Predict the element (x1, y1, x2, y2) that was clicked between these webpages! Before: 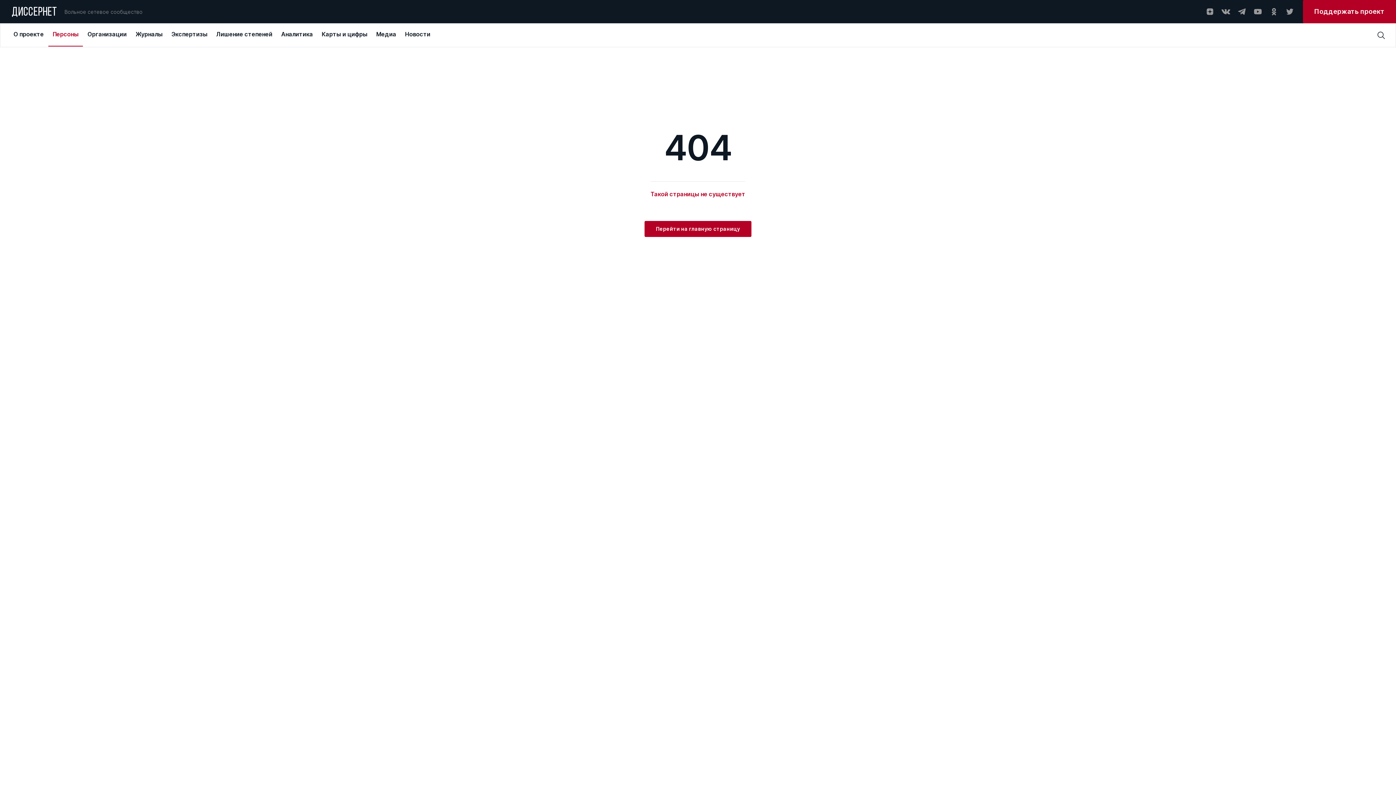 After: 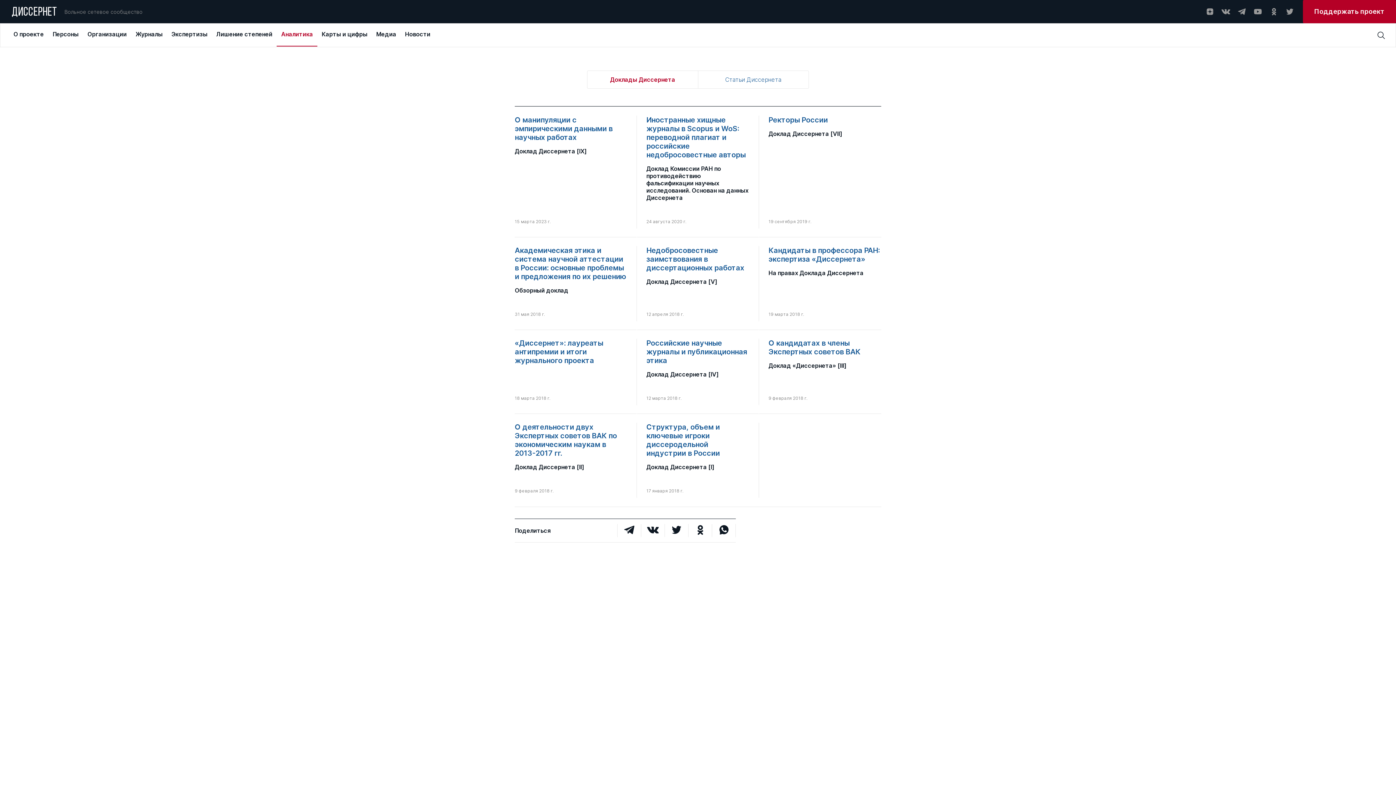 Action: bbox: (276, 24, 317, 46) label: Аналитика